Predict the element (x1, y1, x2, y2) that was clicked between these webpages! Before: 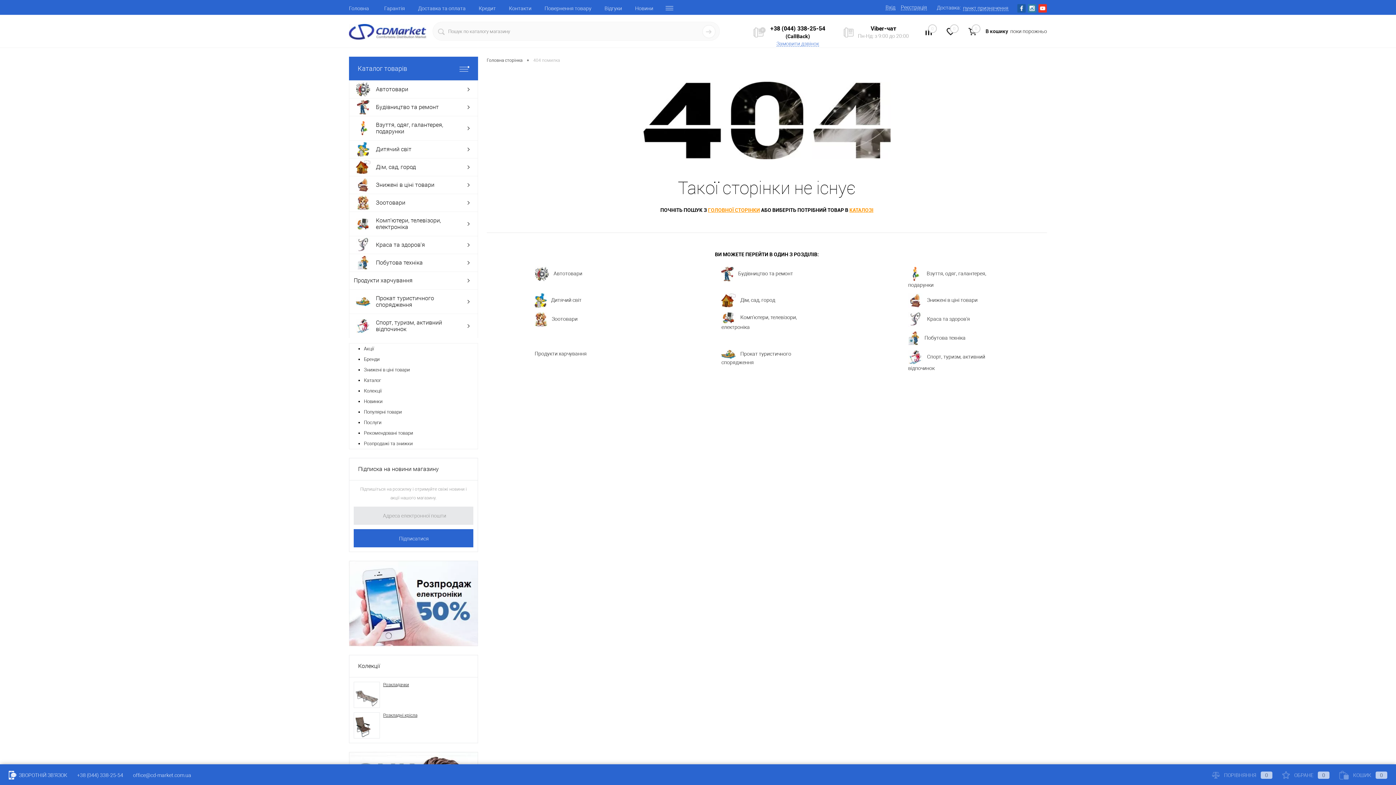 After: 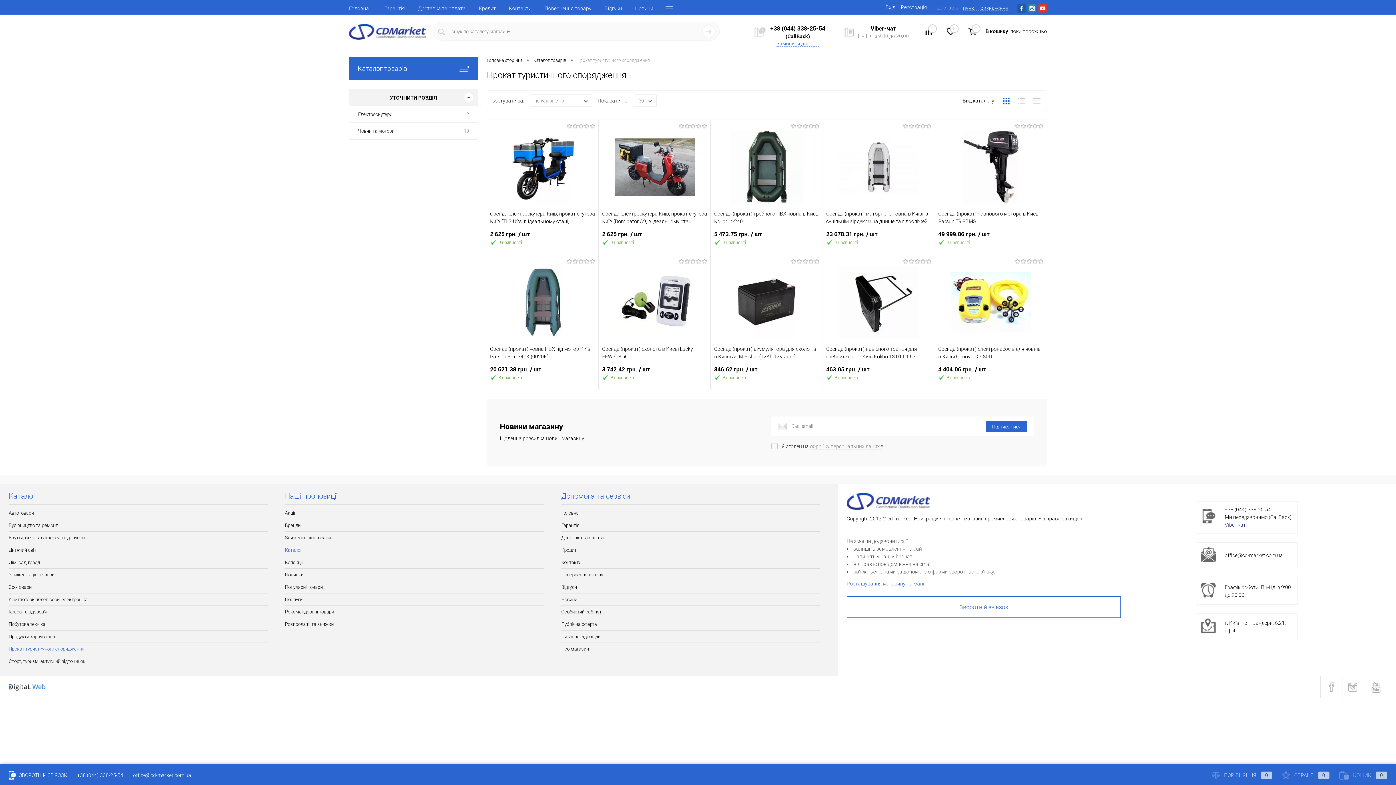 Action: bbox: (721, 350, 812, 366) label: Прокат туристичного спорядження